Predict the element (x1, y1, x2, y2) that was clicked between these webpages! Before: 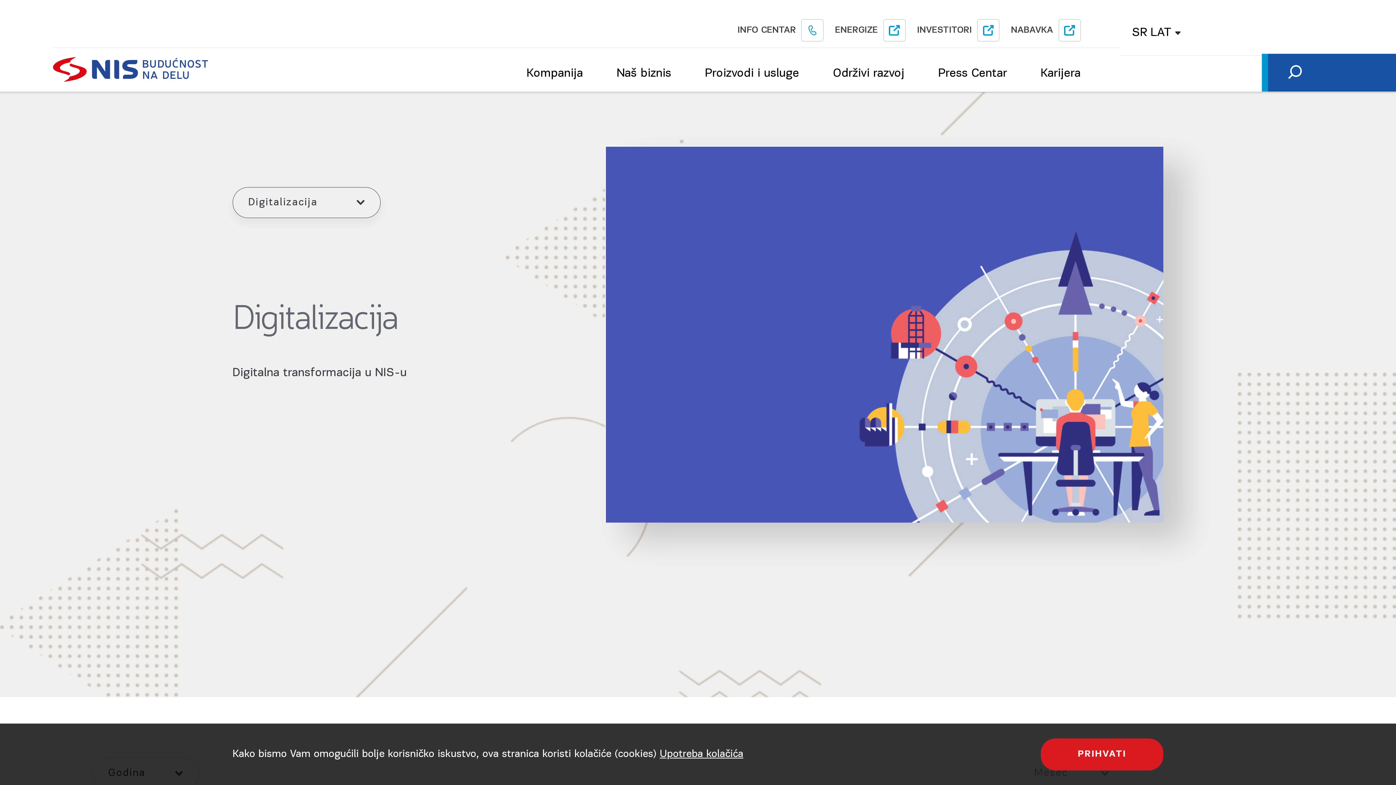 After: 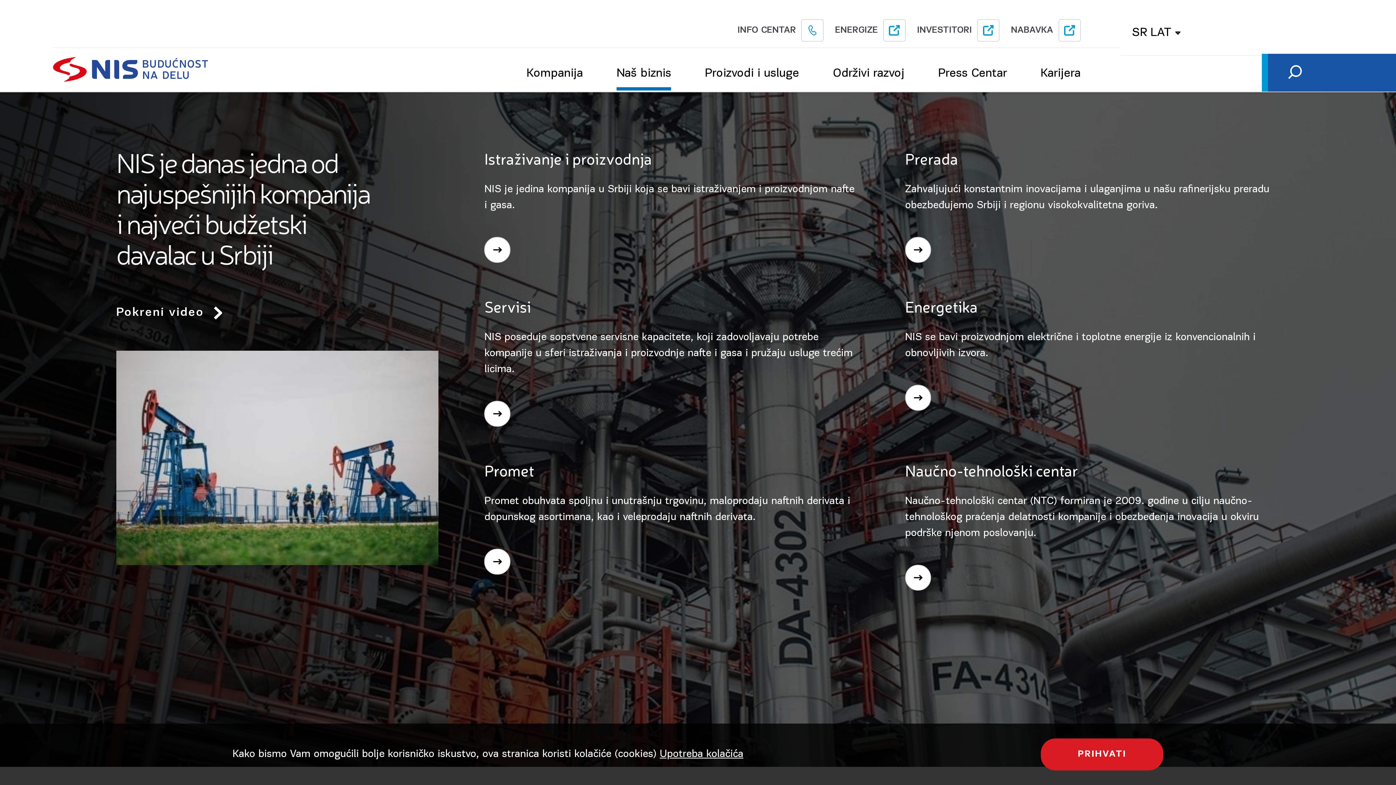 Action: bbox: (616, 56, 671, 90) label: Naš biznis